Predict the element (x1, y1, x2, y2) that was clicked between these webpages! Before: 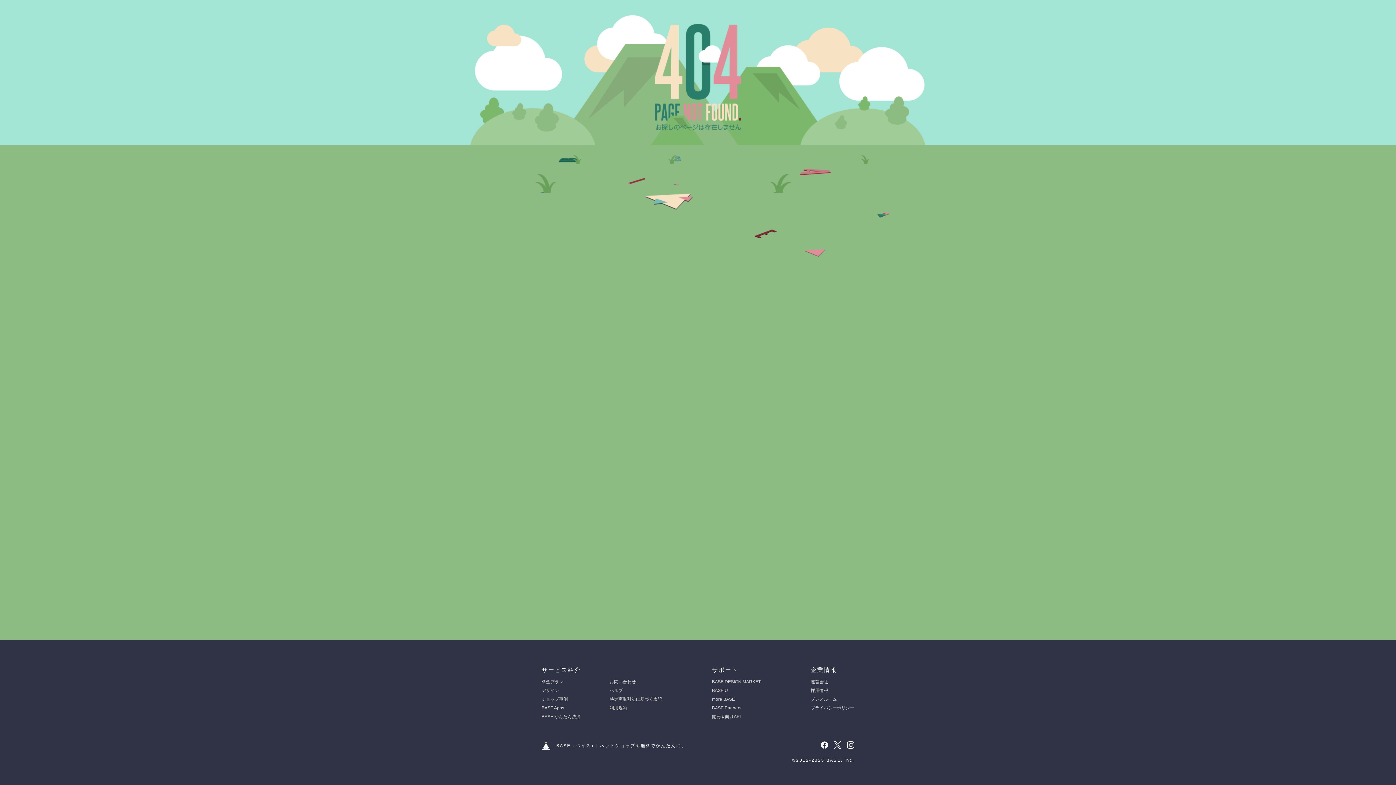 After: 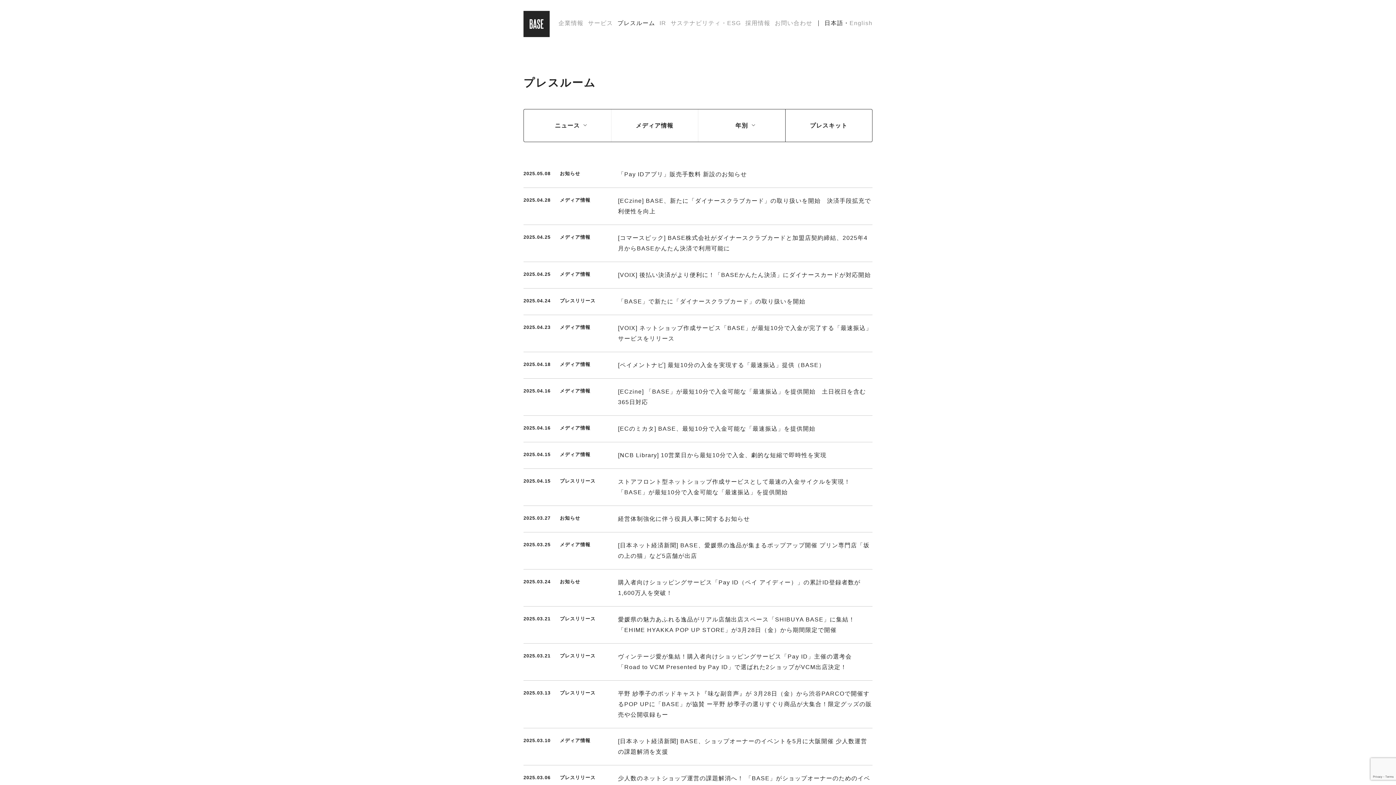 Action: label: プレスルーム bbox: (810, 697, 837, 702)